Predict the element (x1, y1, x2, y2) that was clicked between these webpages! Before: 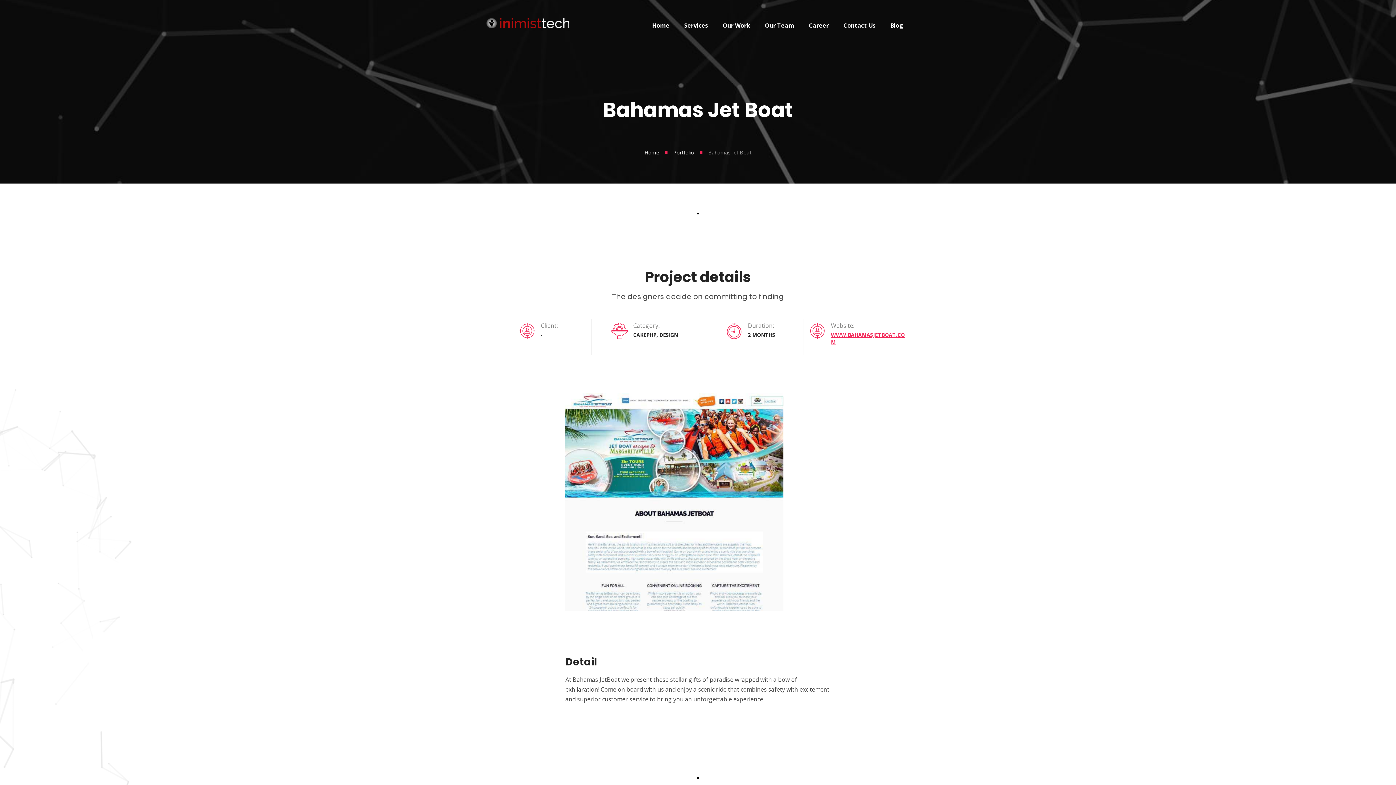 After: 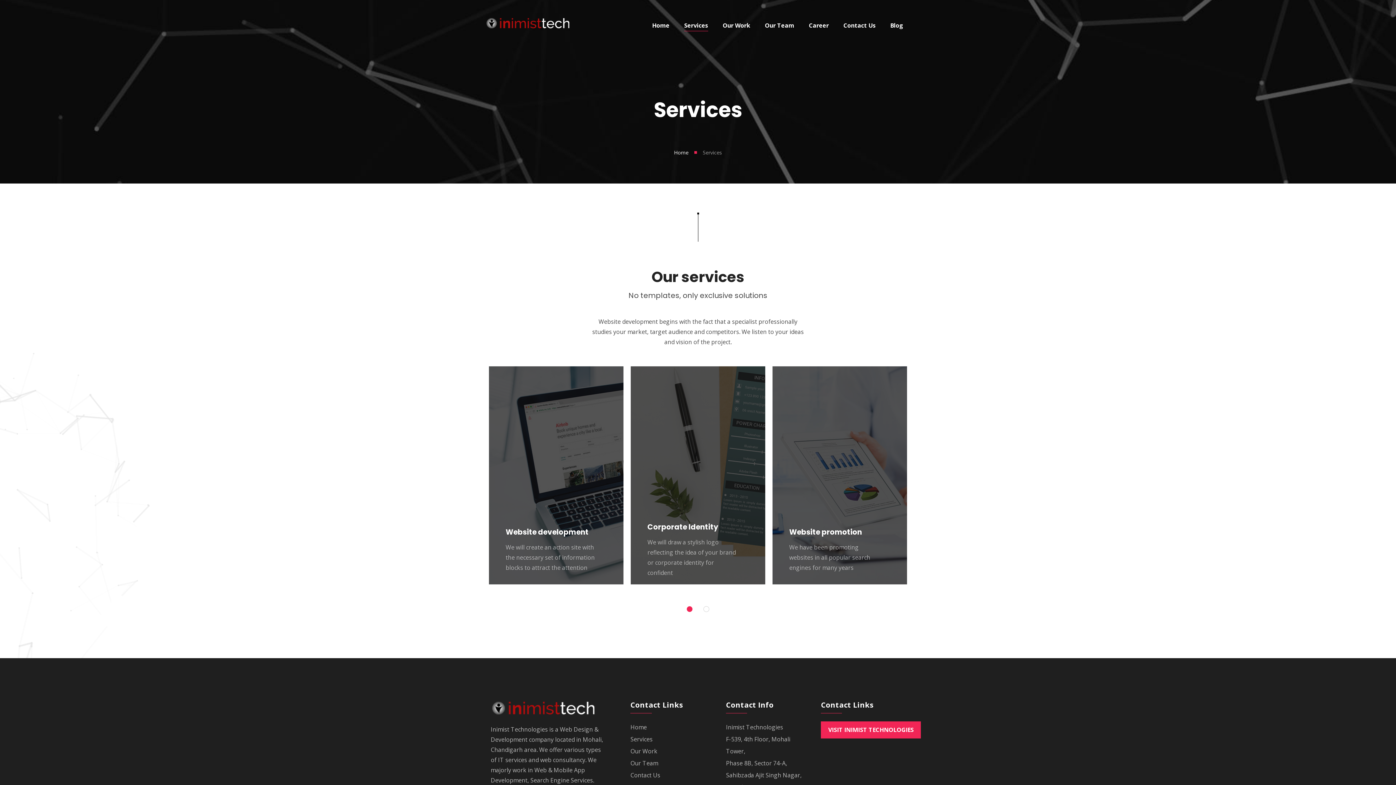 Action: bbox: (677, 12, 715, 41) label: Services